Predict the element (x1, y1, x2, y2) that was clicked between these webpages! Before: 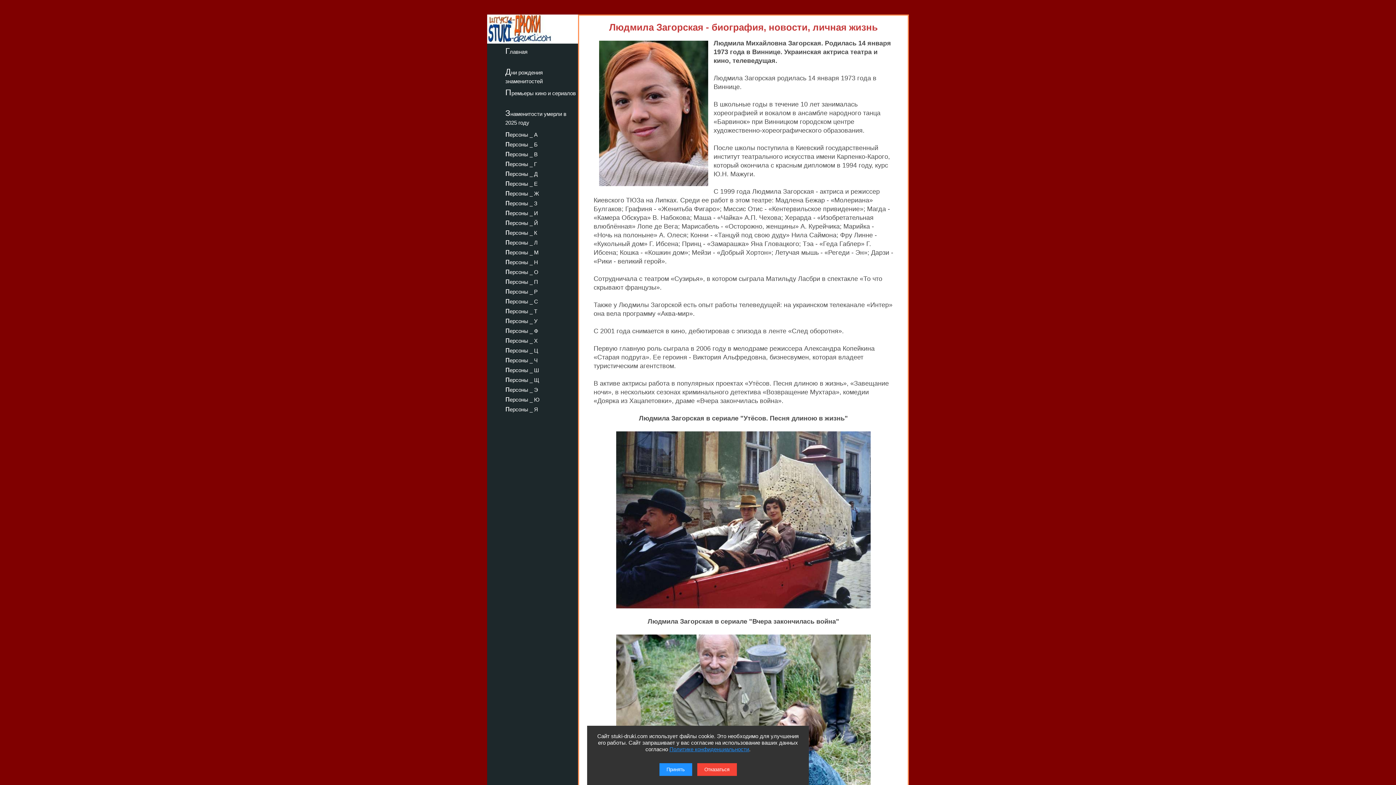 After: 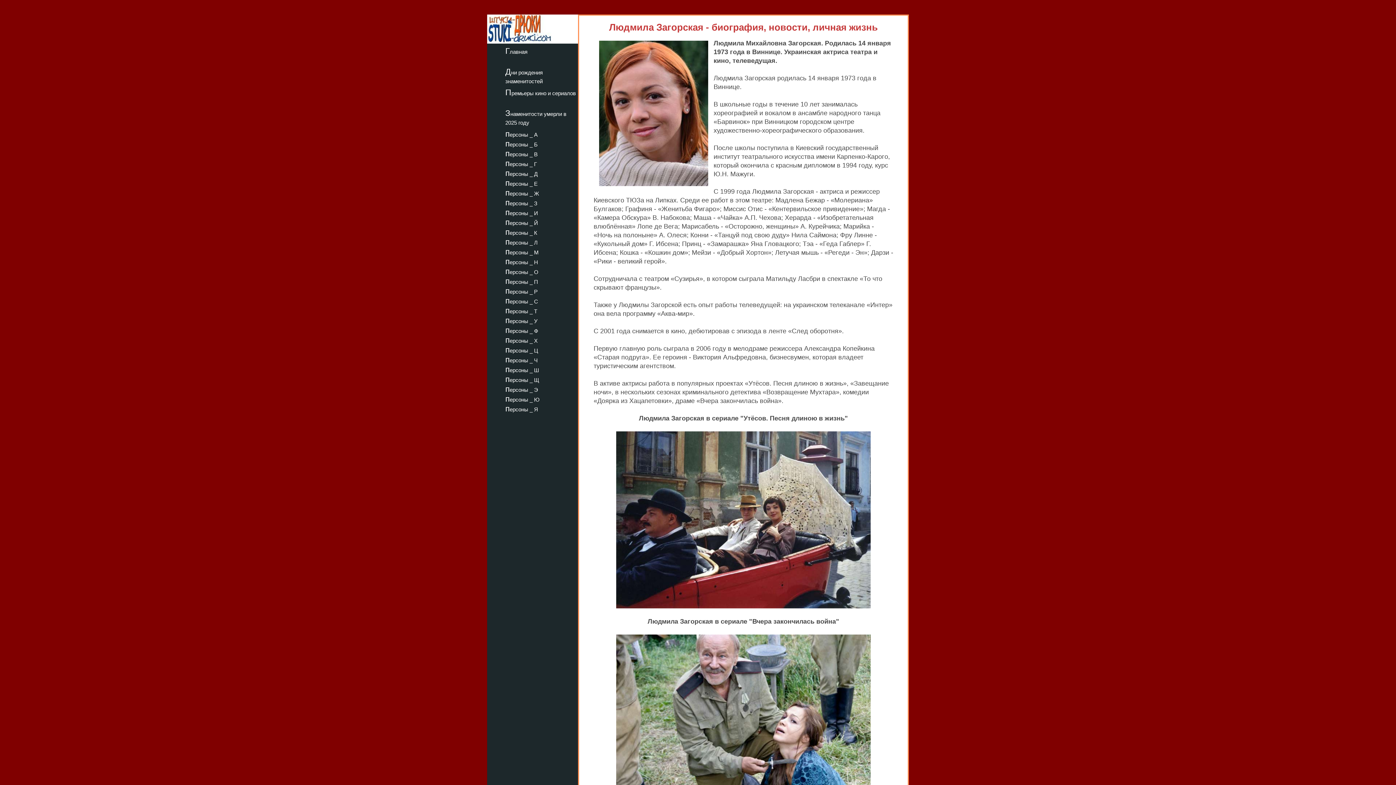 Action: bbox: (659, 763, 692, 776) label: Принять